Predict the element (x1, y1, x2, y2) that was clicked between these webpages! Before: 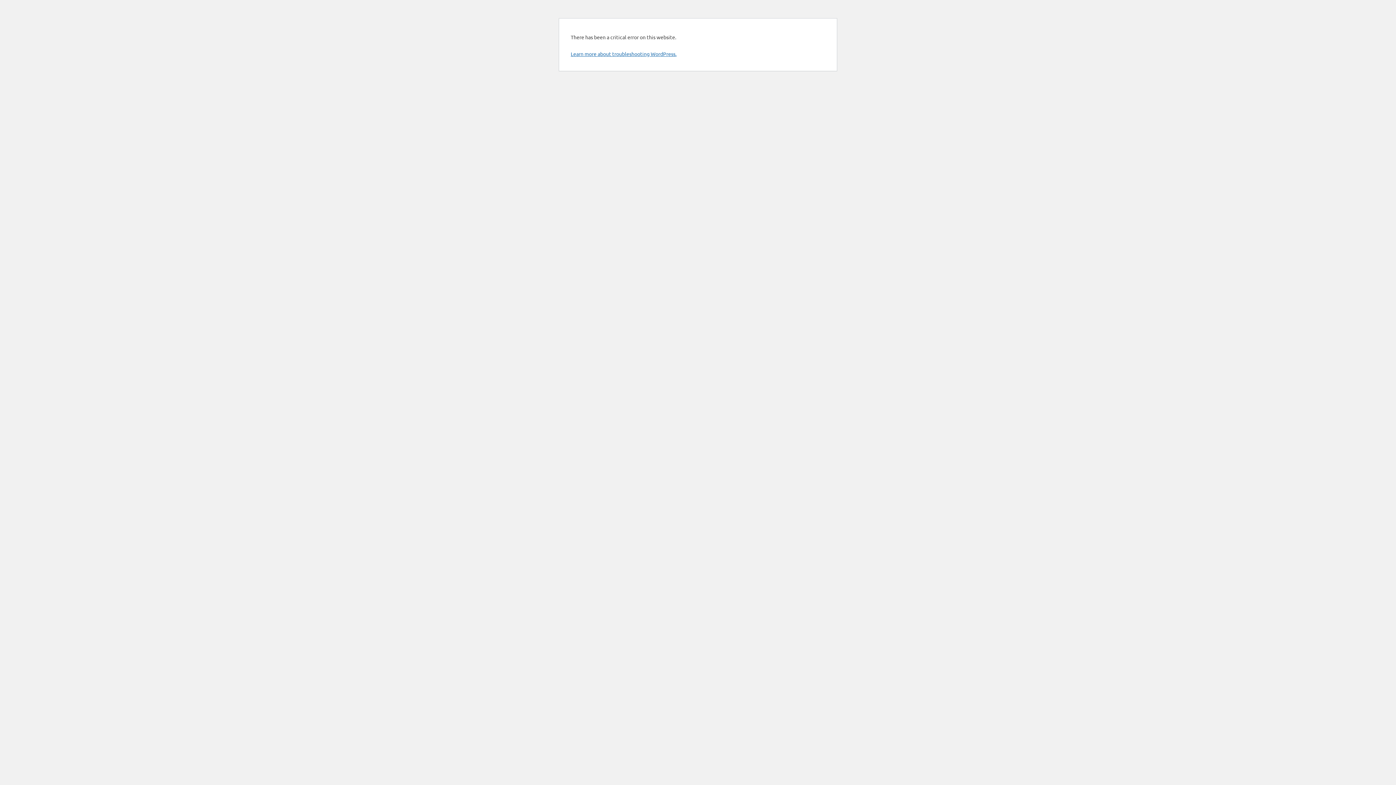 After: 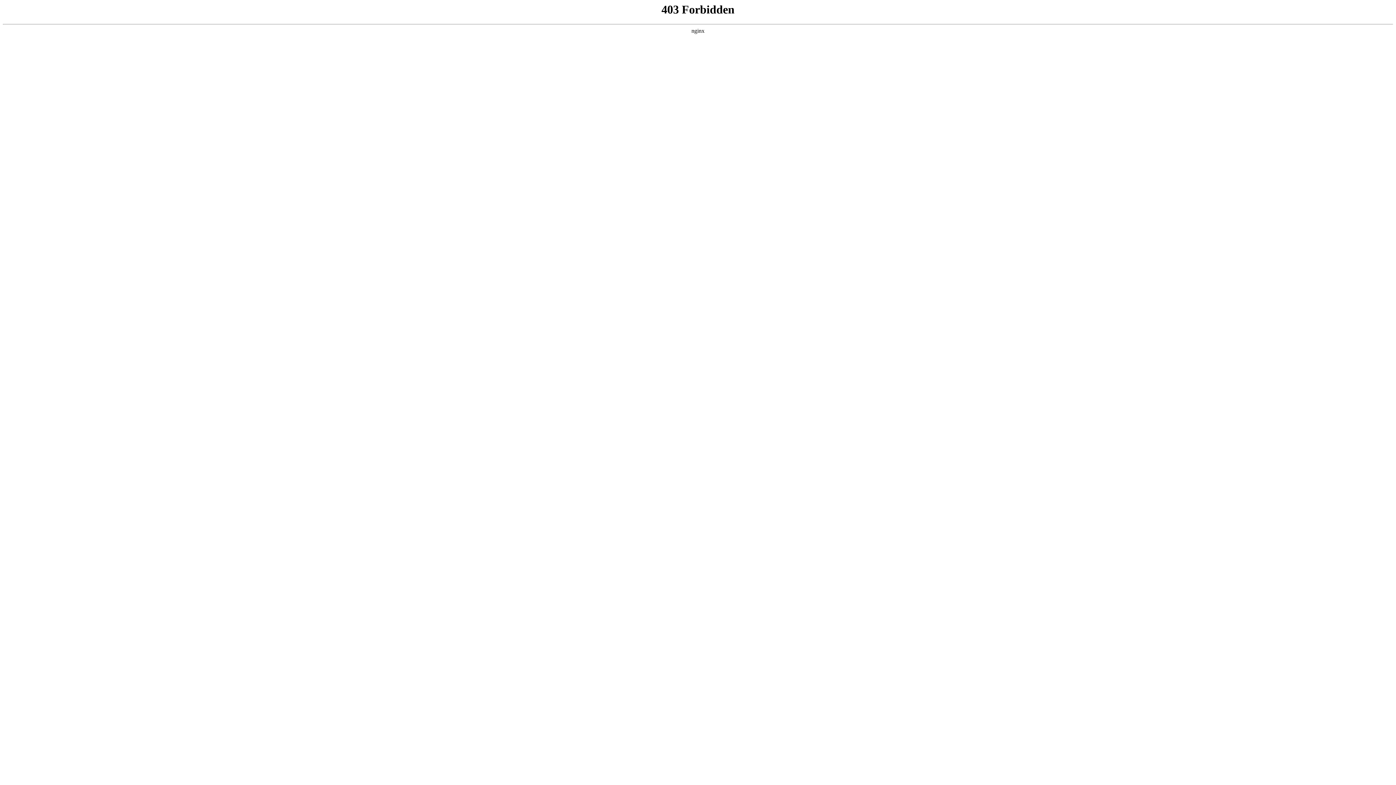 Action: label: Learn more about troubleshooting WordPress. bbox: (570, 50, 676, 57)